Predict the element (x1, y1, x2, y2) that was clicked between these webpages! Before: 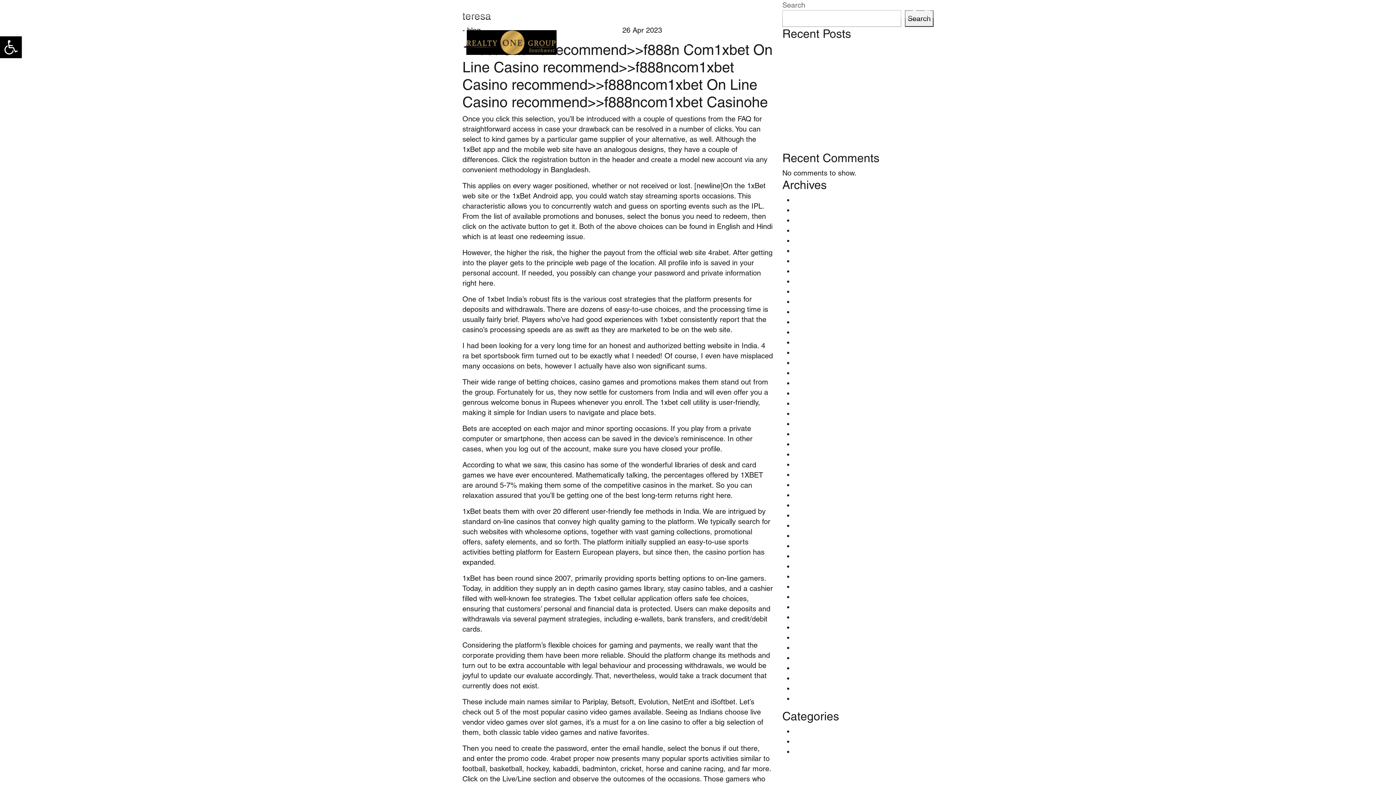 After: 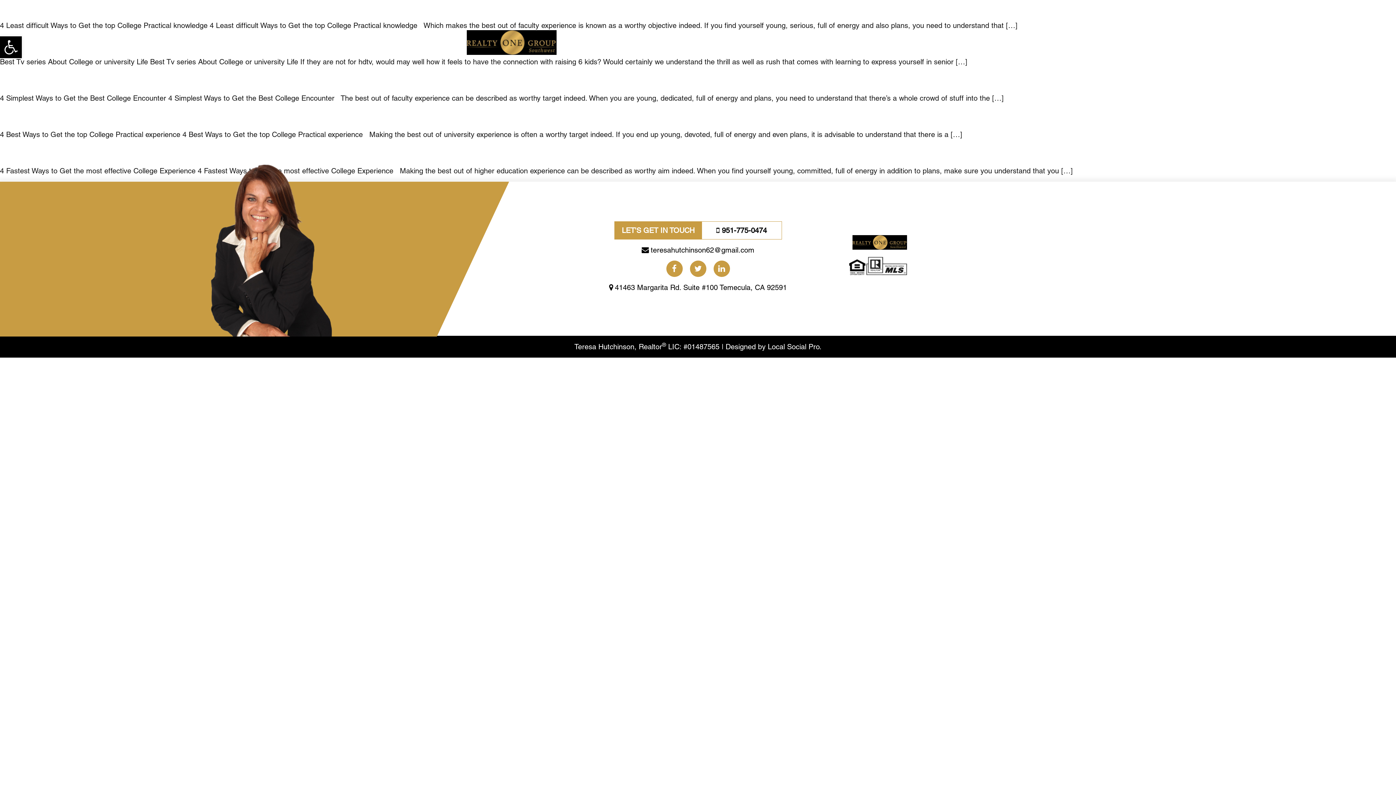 Action: bbox: (794, 674, 838, 682) label: January 2020